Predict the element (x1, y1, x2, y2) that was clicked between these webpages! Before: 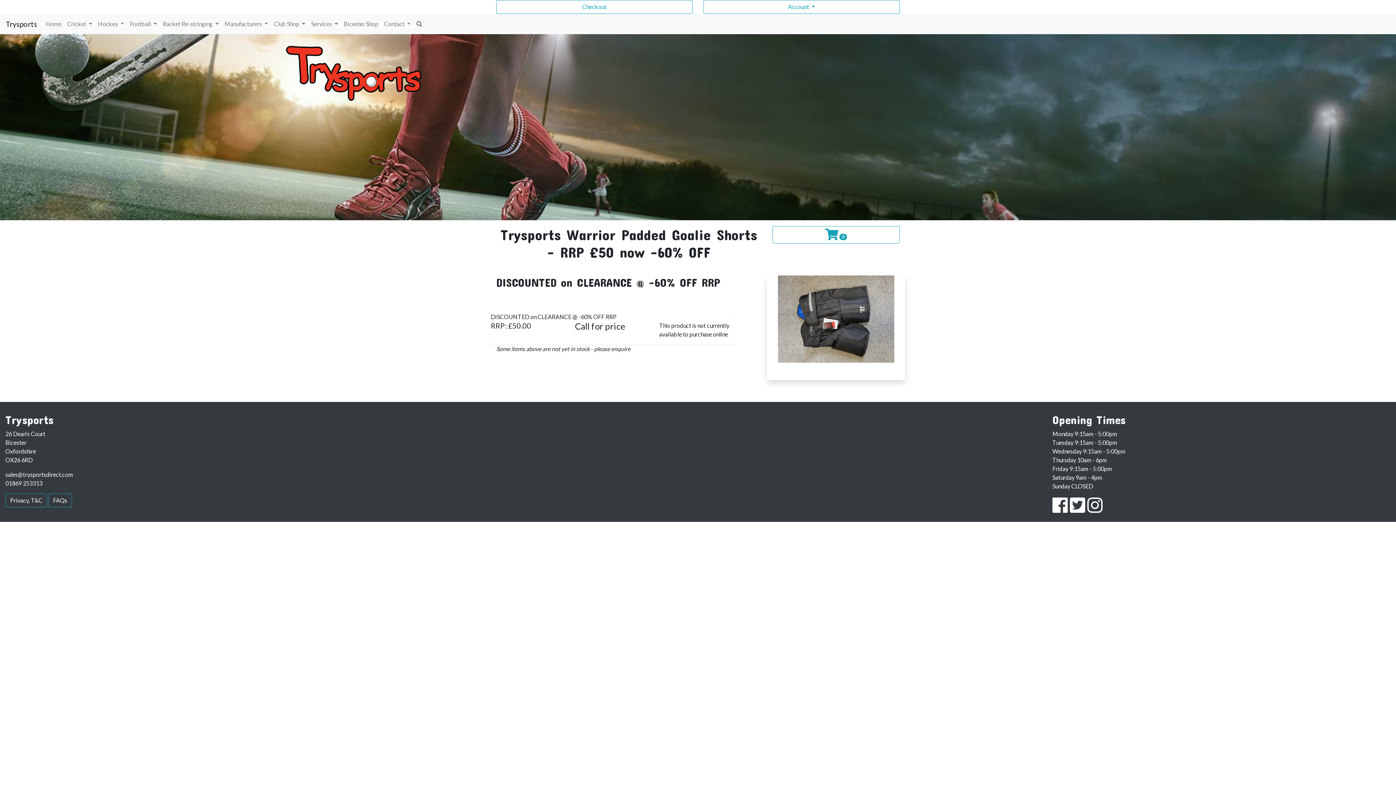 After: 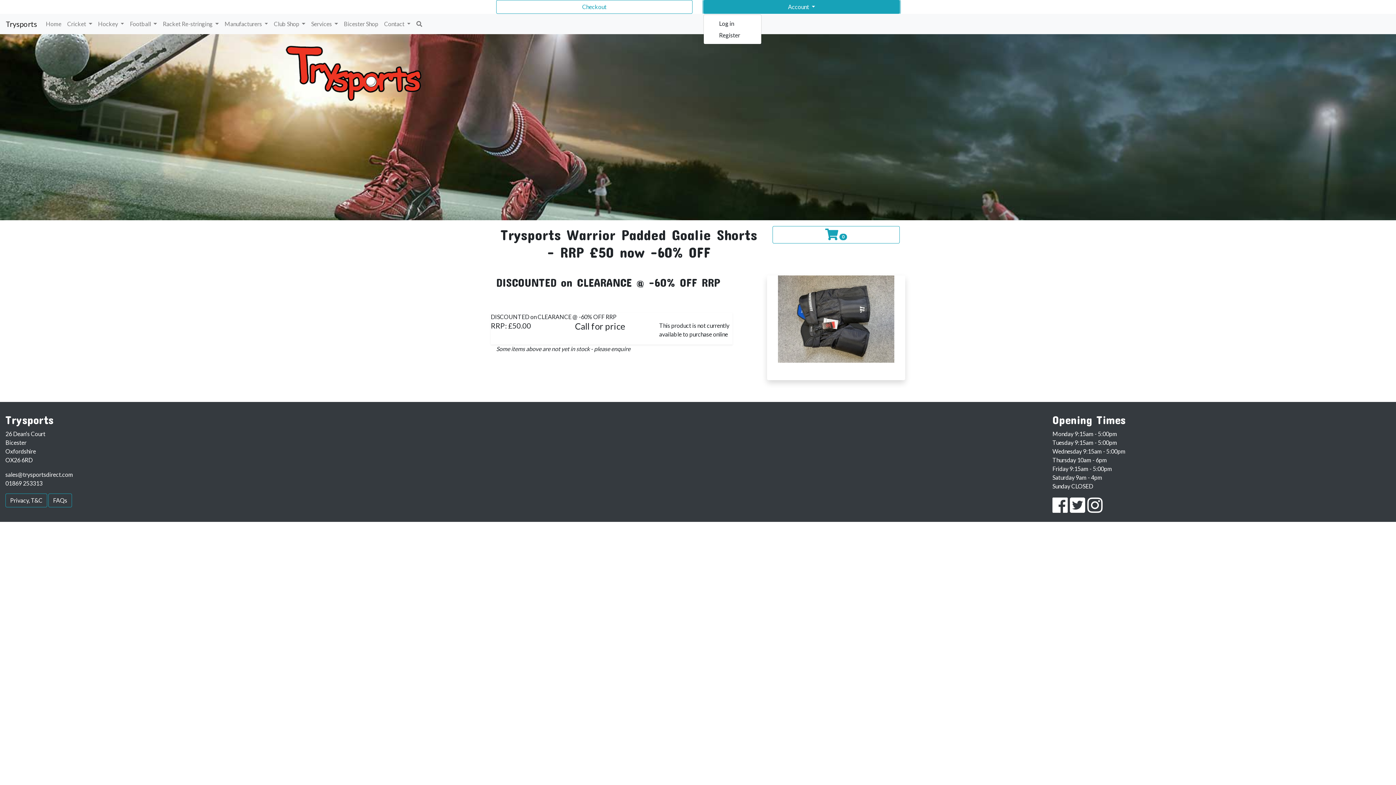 Action: bbox: (703, 0, 900, 13) label: Account 